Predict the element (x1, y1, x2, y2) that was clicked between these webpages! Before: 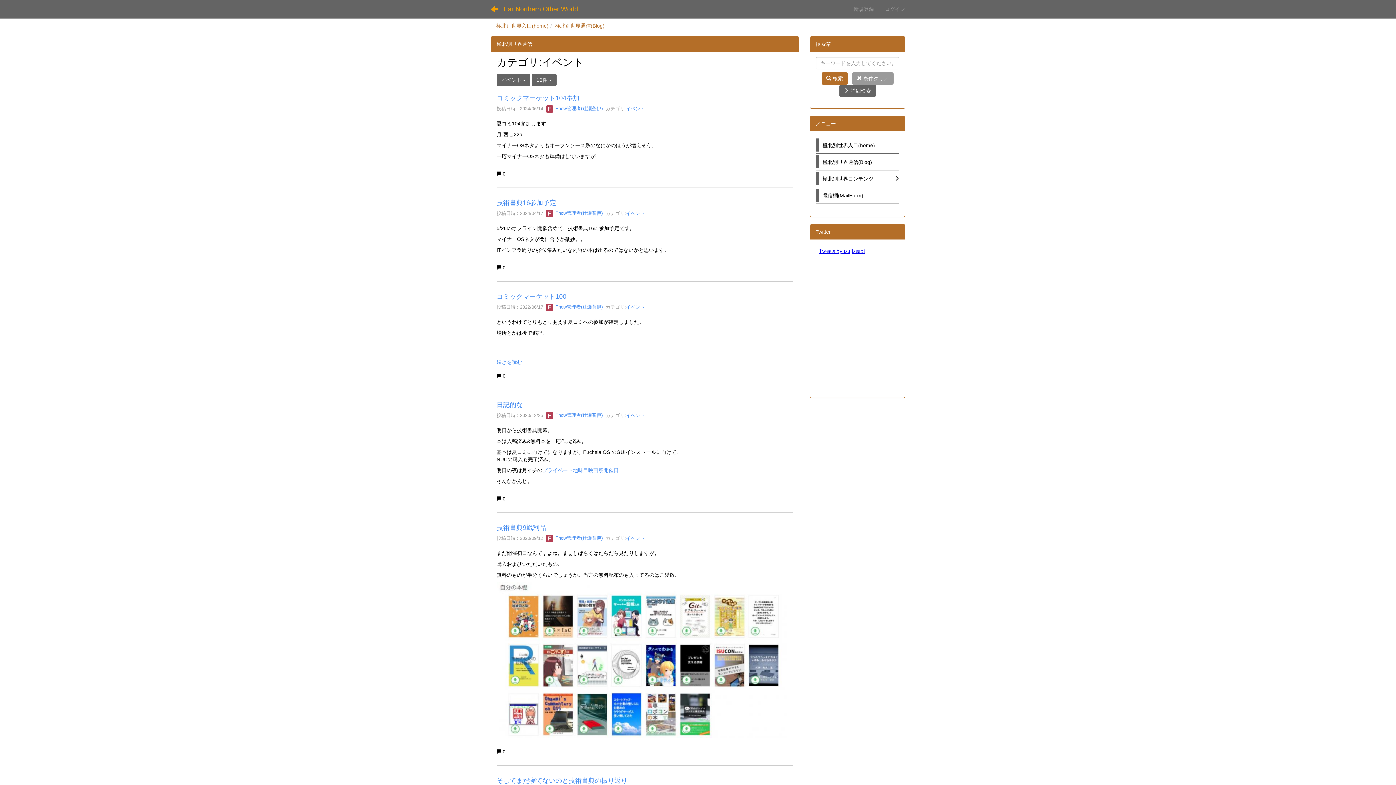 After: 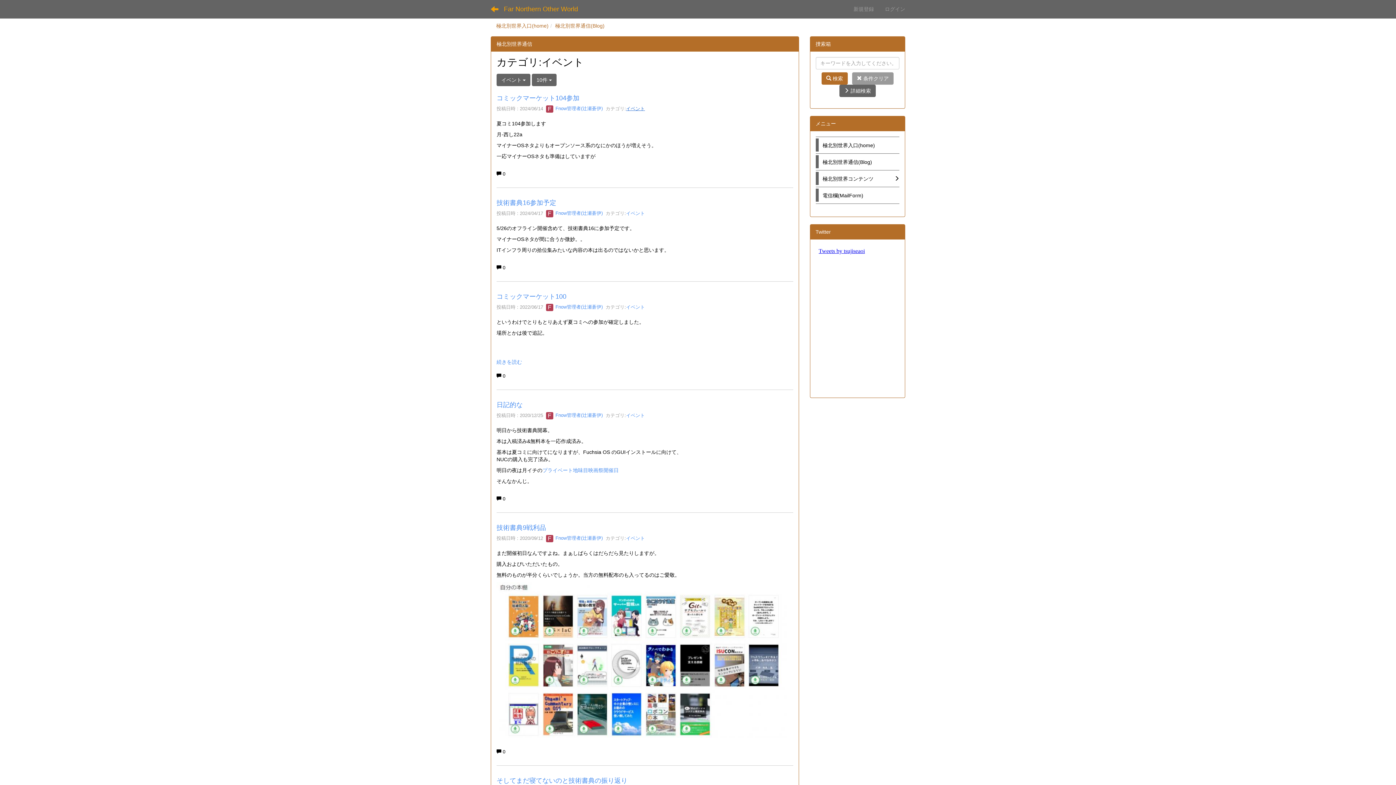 Action: bbox: (626, 105, 645, 111) label: イベント